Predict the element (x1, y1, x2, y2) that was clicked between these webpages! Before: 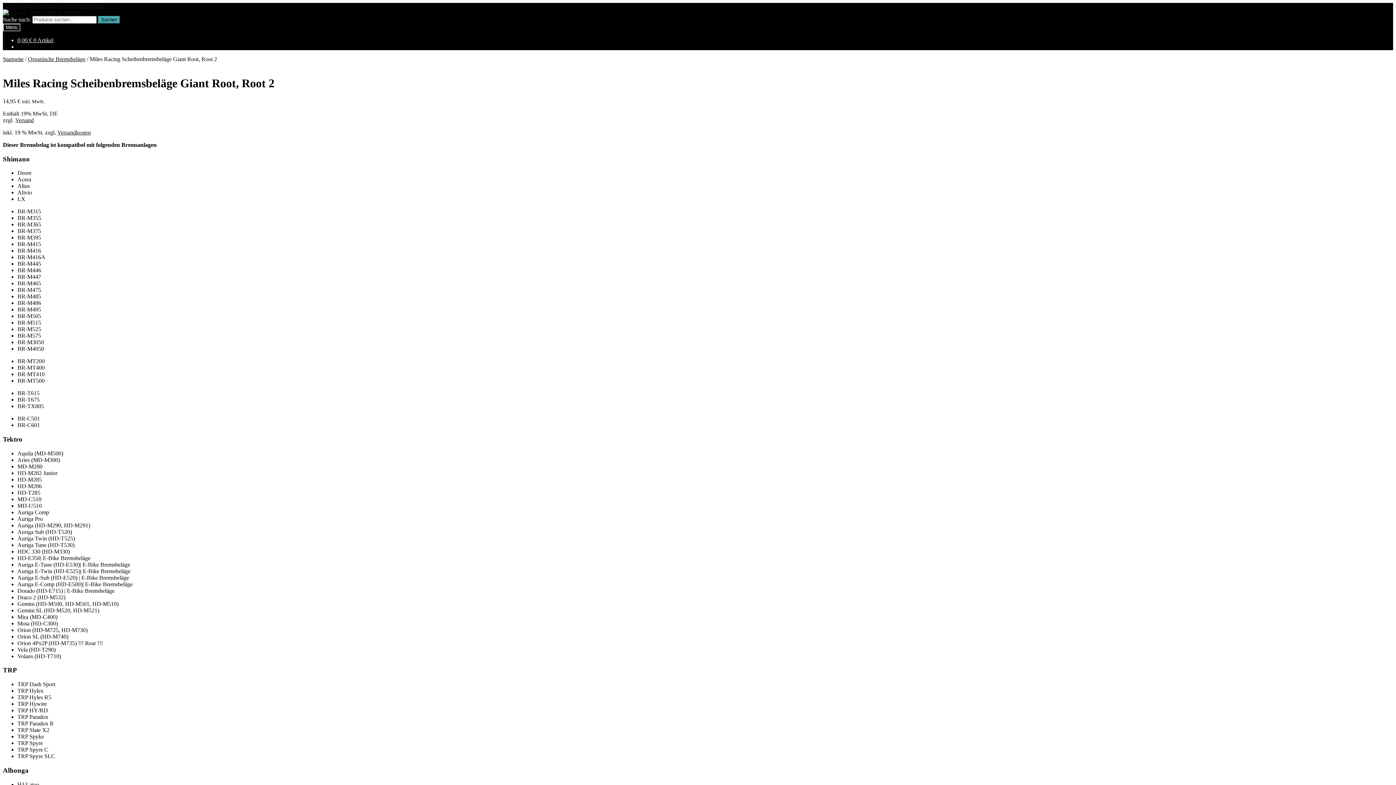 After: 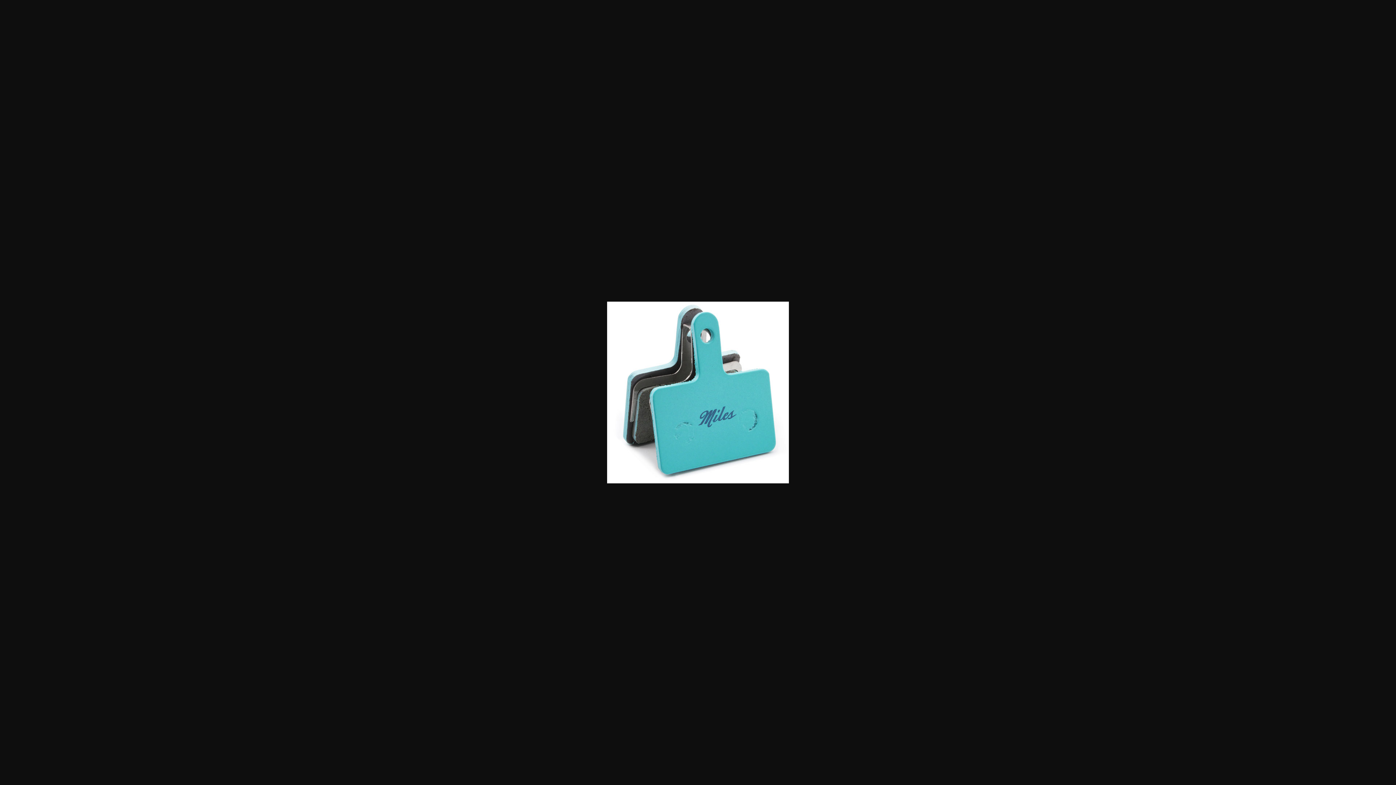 Action: bbox: (2, 62, 136, 68)